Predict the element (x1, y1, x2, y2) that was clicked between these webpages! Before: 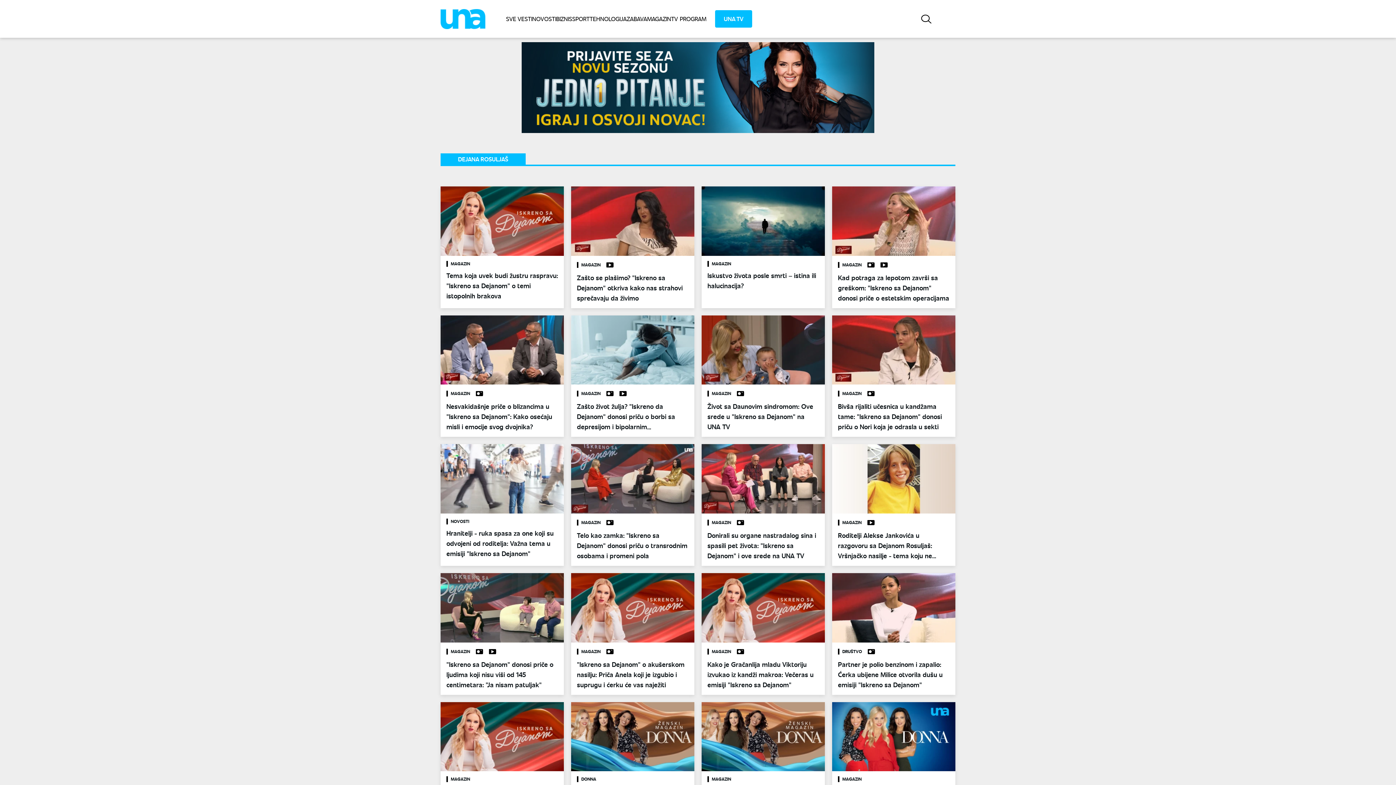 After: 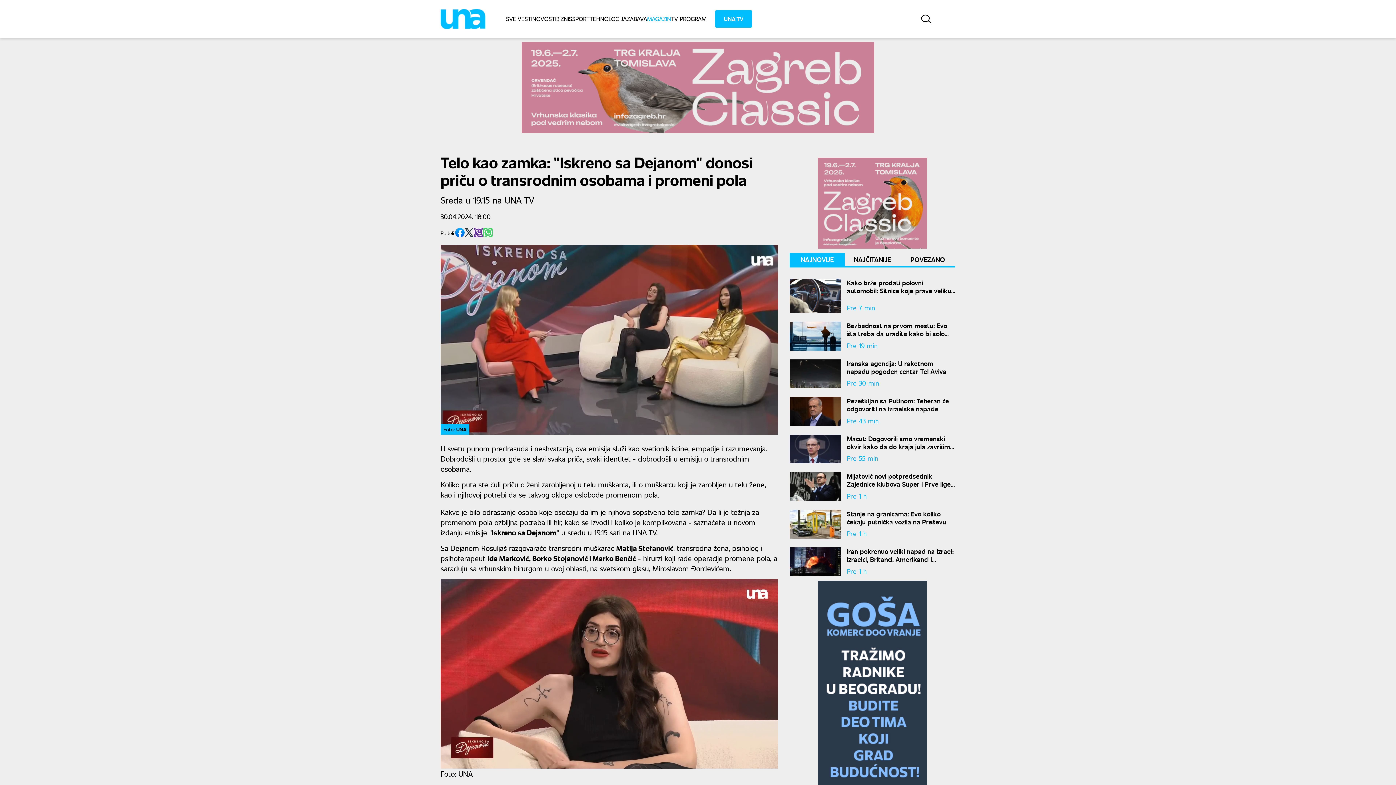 Action: label: MAGAZIN
Telo kao zamka: "Iskreno sa Dejanom" donosi priču o transrodnim osobama i promeni pola bbox: (571, 444, 694, 561)